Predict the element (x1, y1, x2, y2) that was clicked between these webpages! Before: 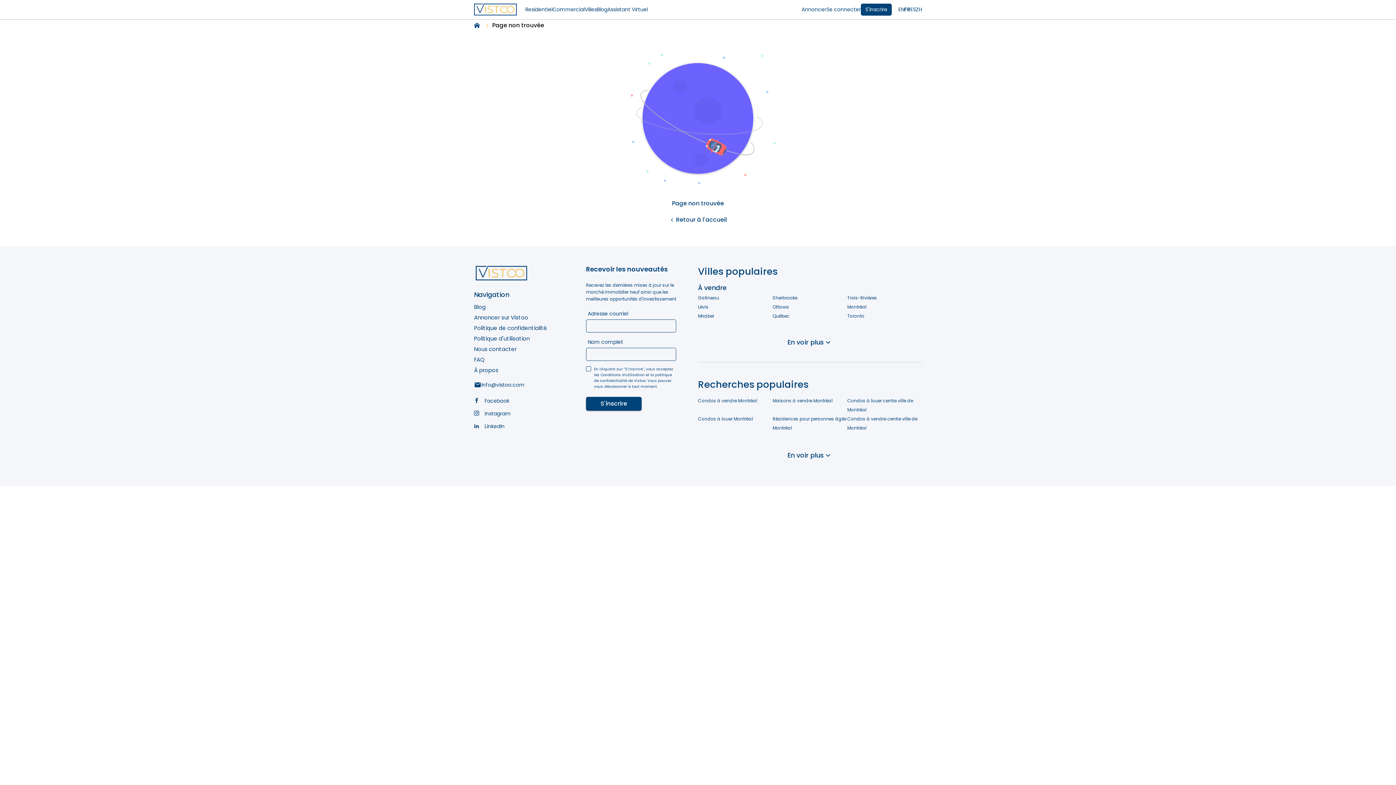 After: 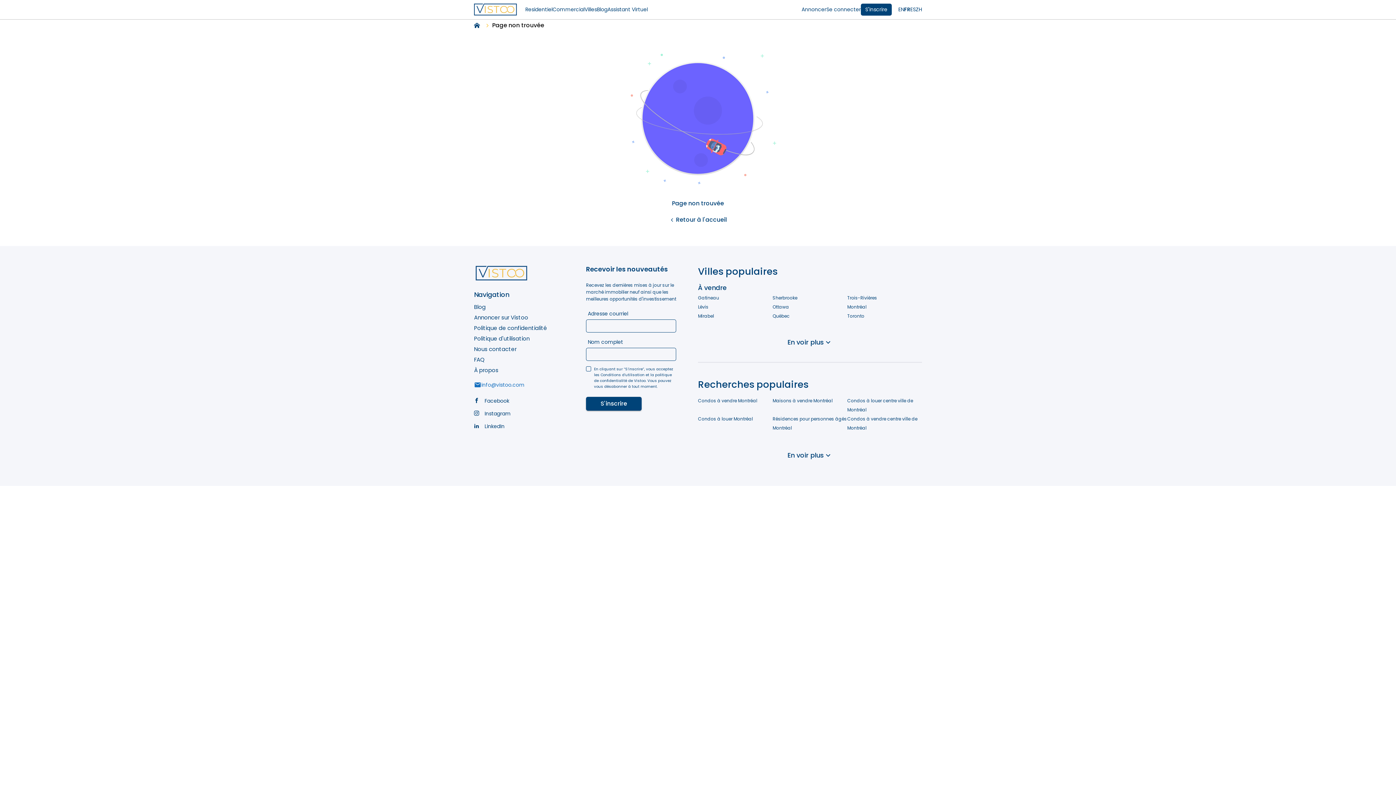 Action: label: info@vistoo.com bbox: (474, 381, 586, 389)